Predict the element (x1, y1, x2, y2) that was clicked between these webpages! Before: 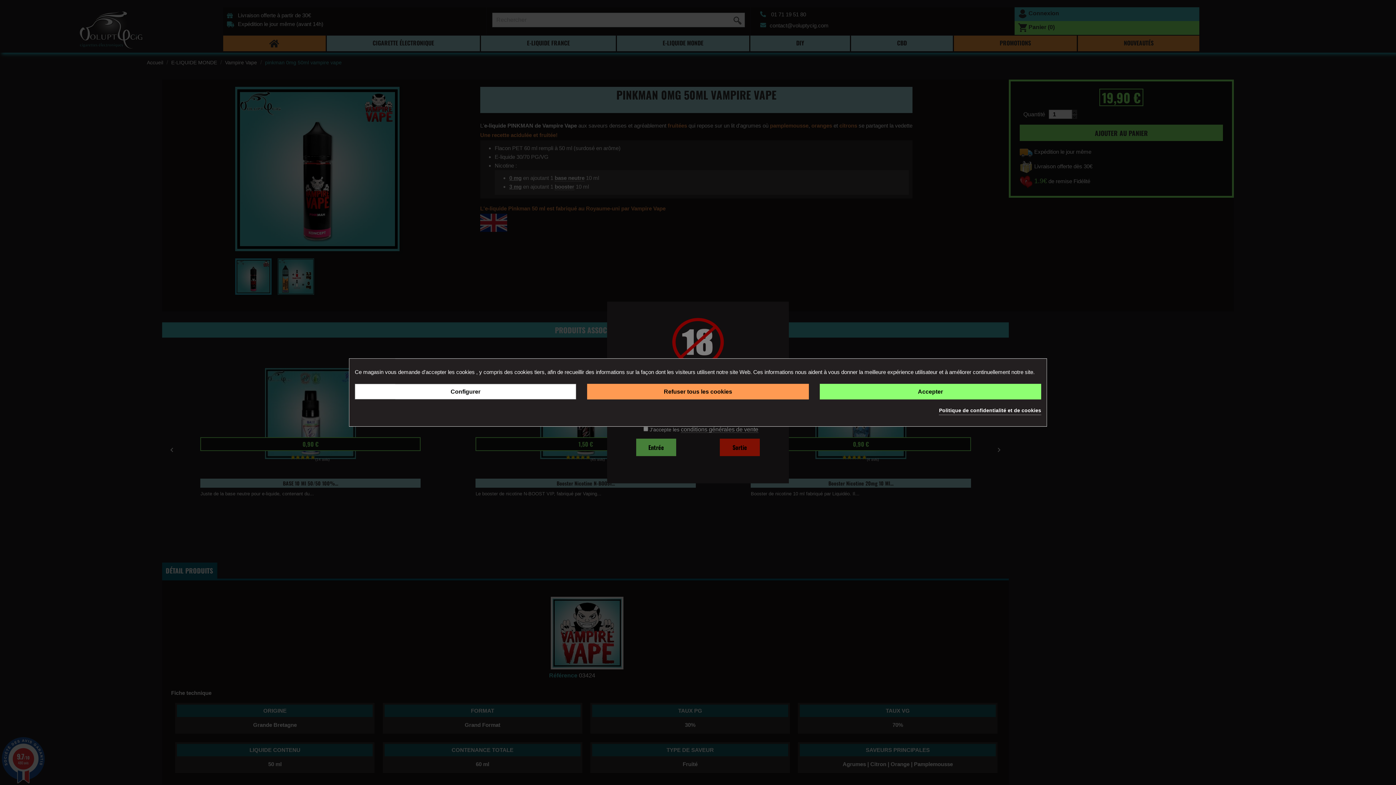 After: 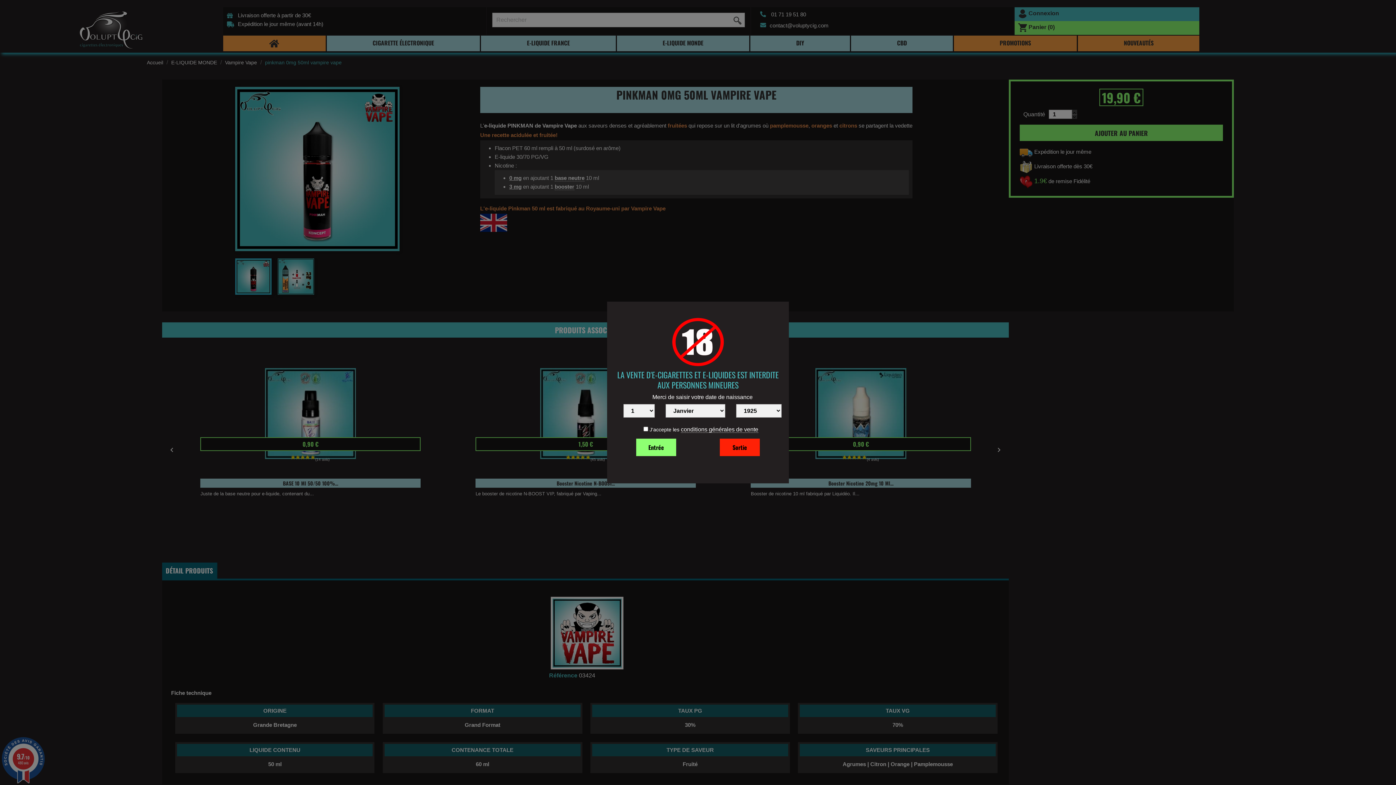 Action: bbox: (819, 384, 1041, 399) label: Accepter